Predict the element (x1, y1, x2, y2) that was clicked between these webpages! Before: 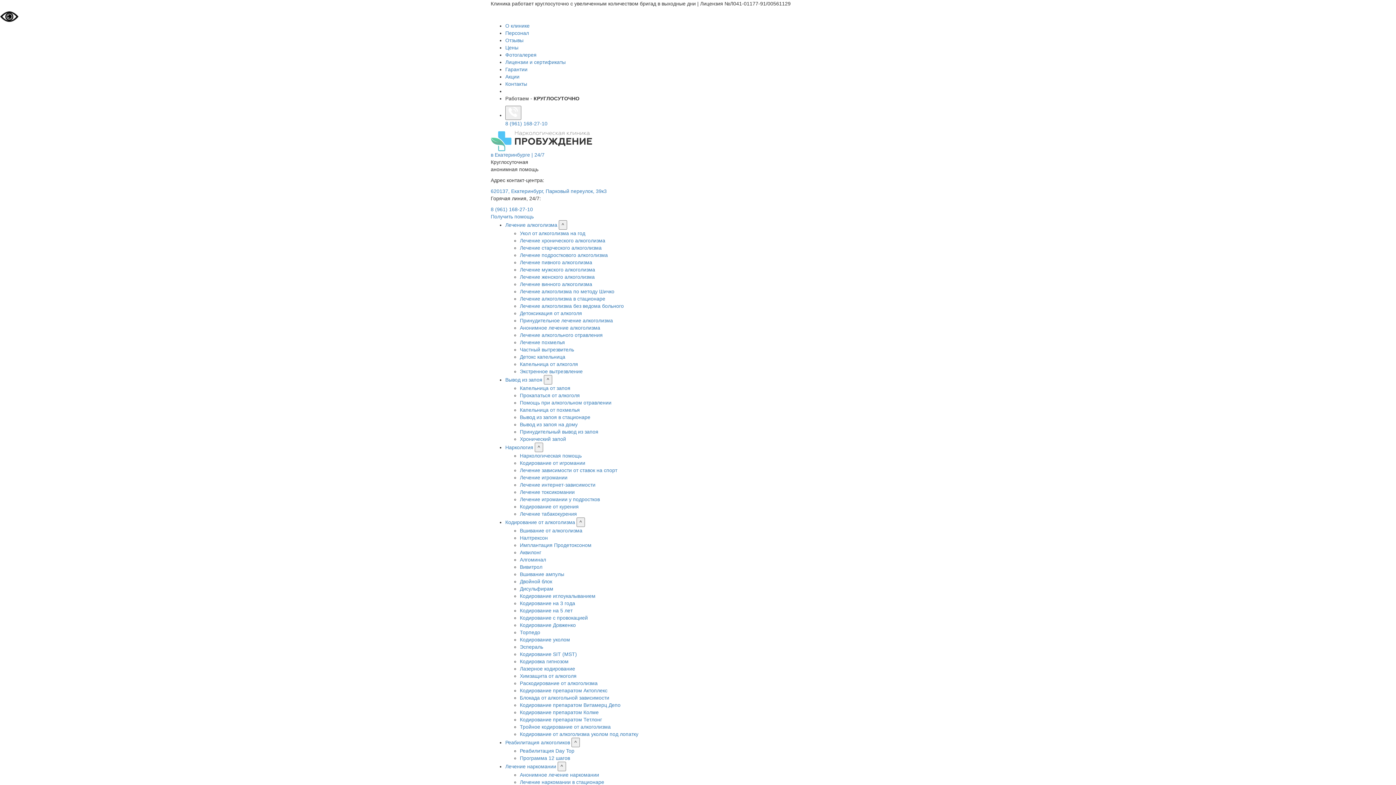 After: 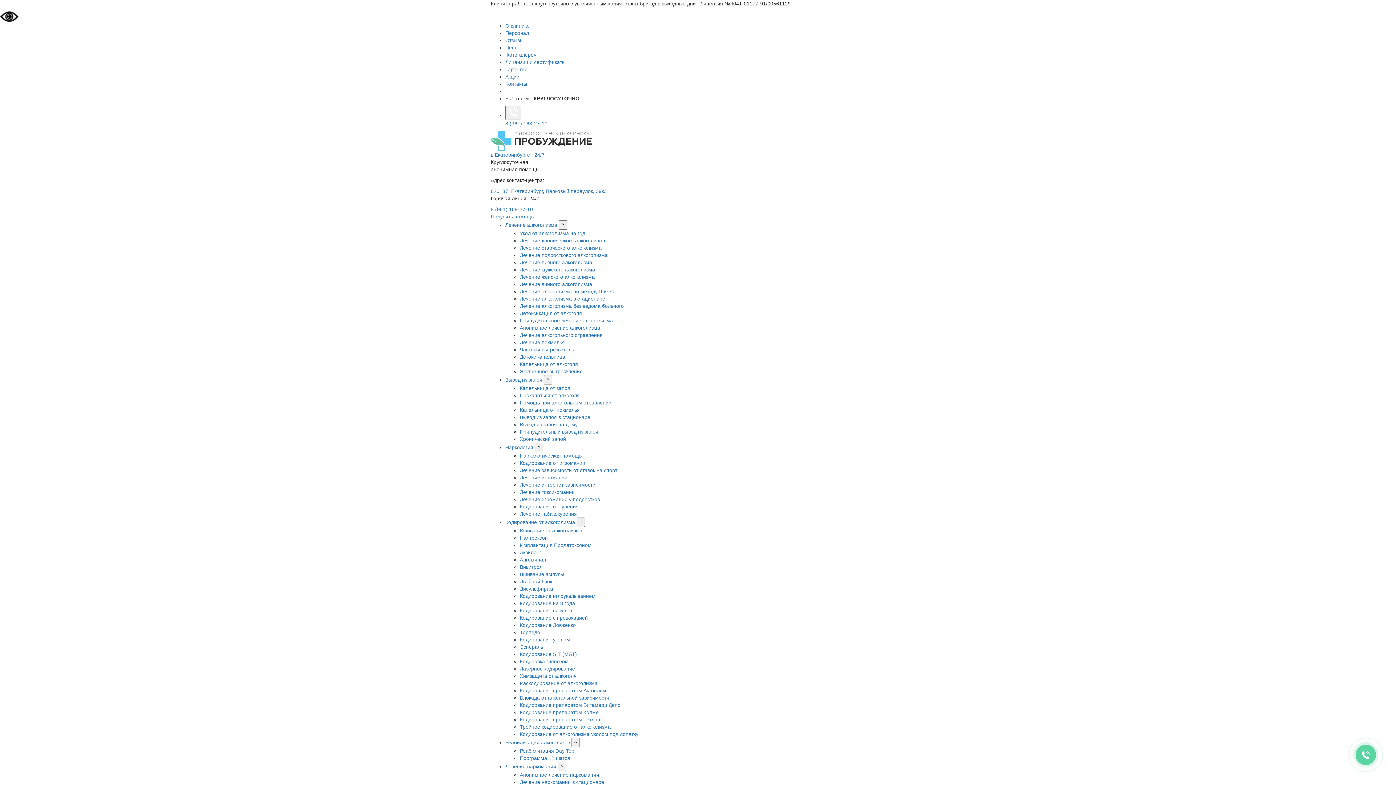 Action: bbox: (520, 724, 610, 730) label: Тройное кодирование от алкоголизма